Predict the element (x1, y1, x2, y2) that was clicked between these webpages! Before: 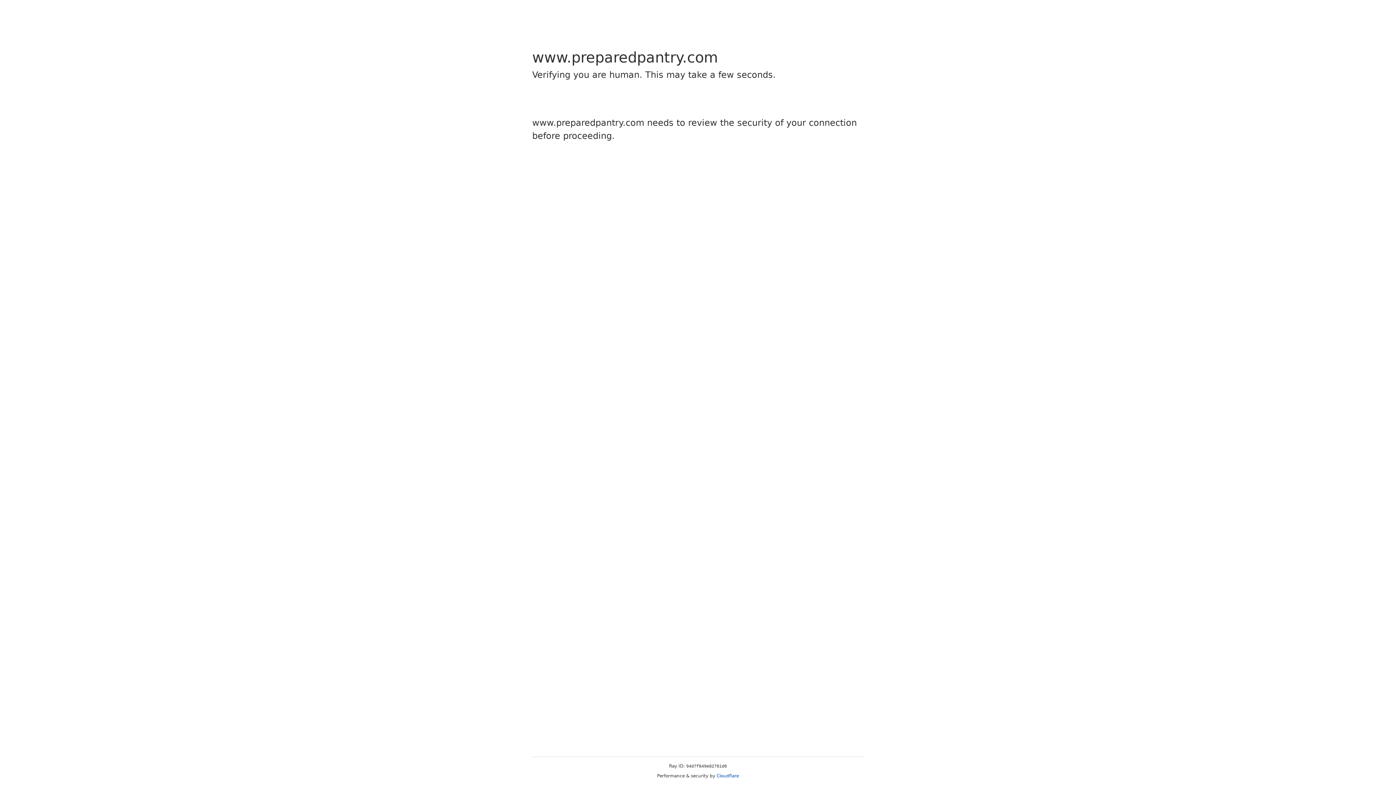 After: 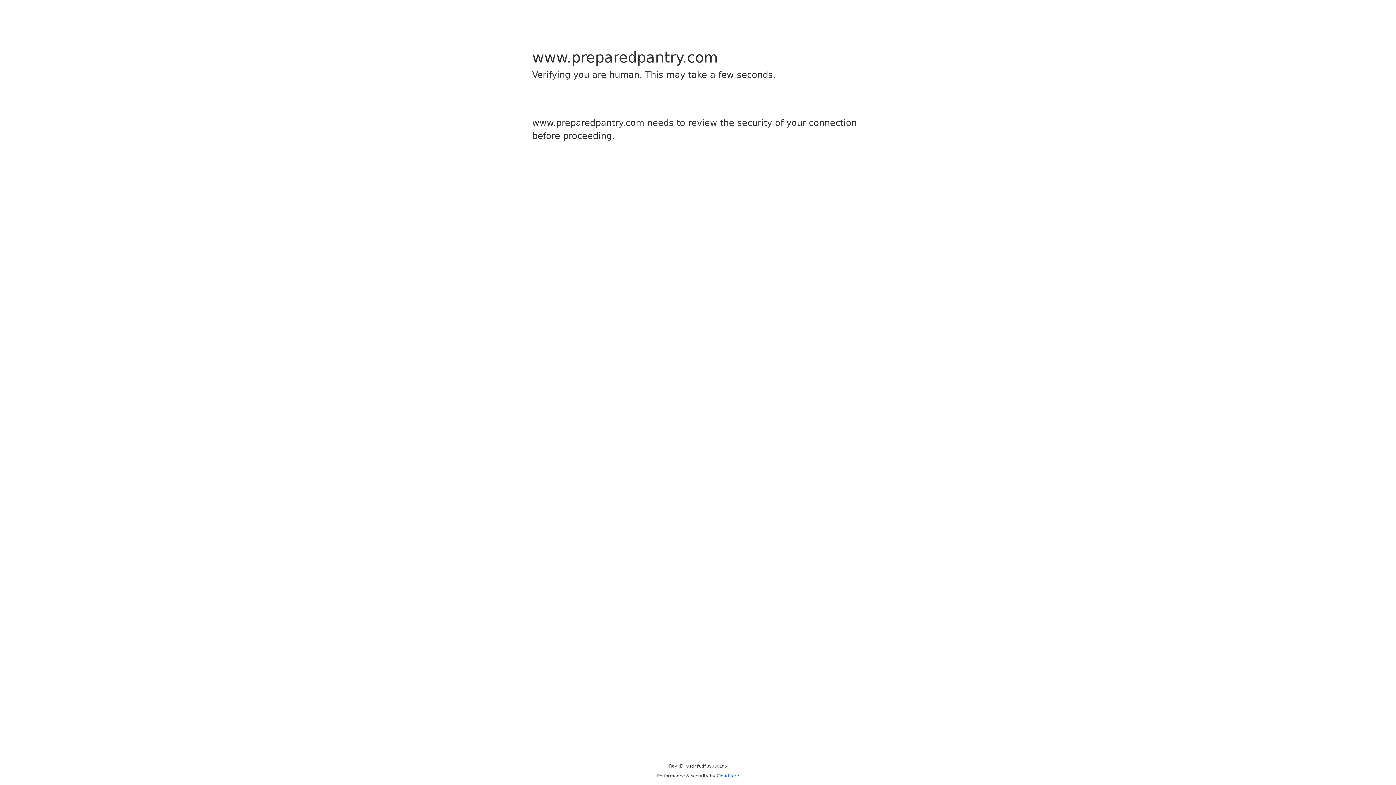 Action: label: Cloudflare bbox: (716, 773, 739, 778)